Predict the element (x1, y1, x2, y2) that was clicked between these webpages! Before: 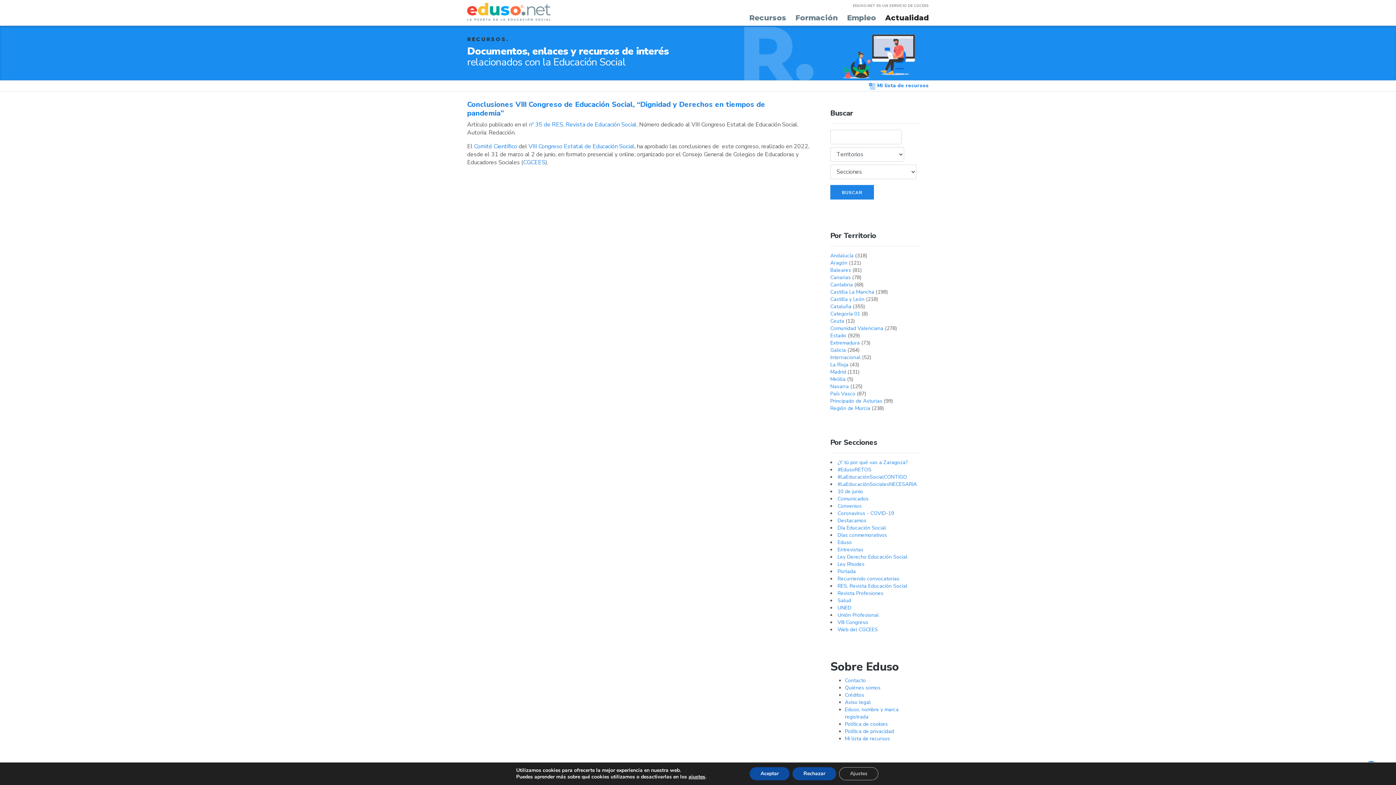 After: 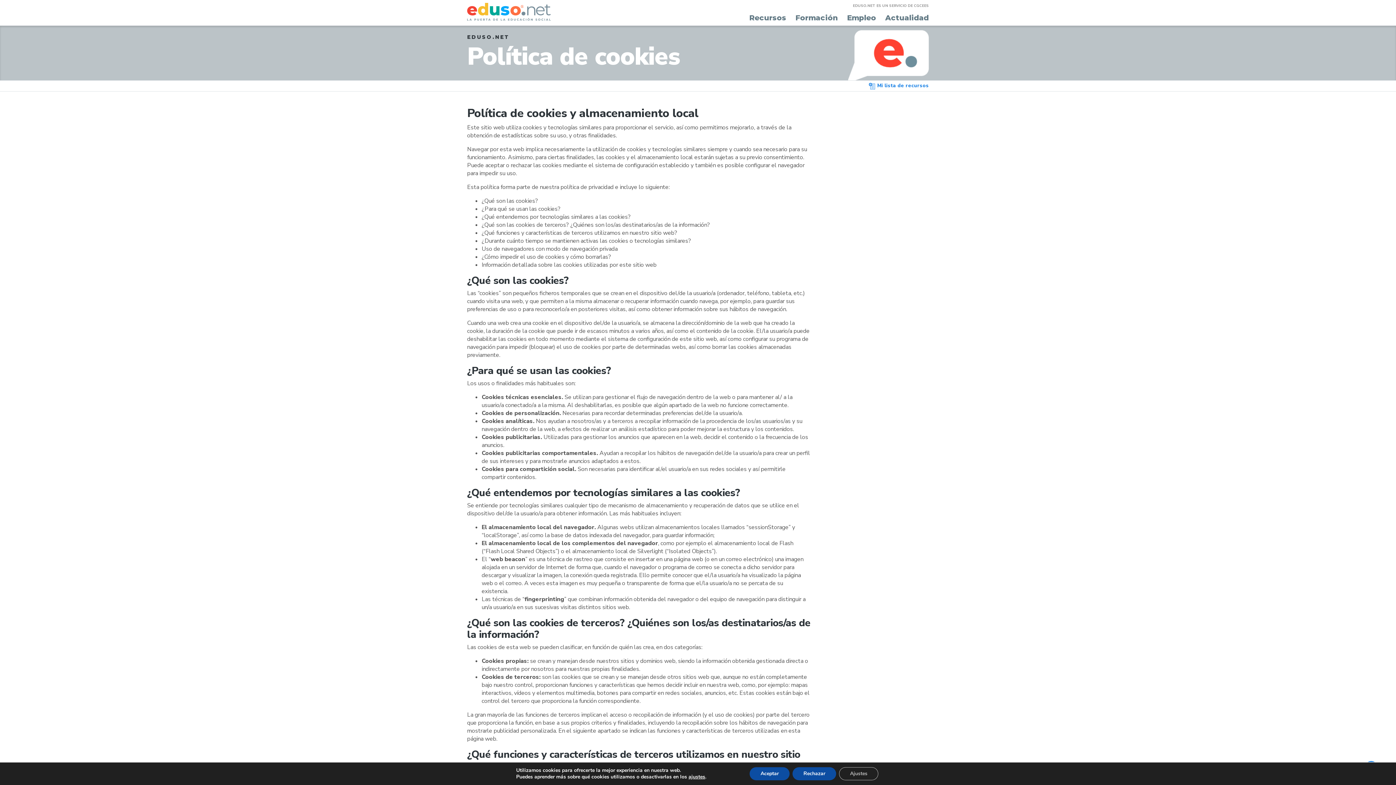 Action: label: Política de cookies bbox: (845, 720, 888, 727)